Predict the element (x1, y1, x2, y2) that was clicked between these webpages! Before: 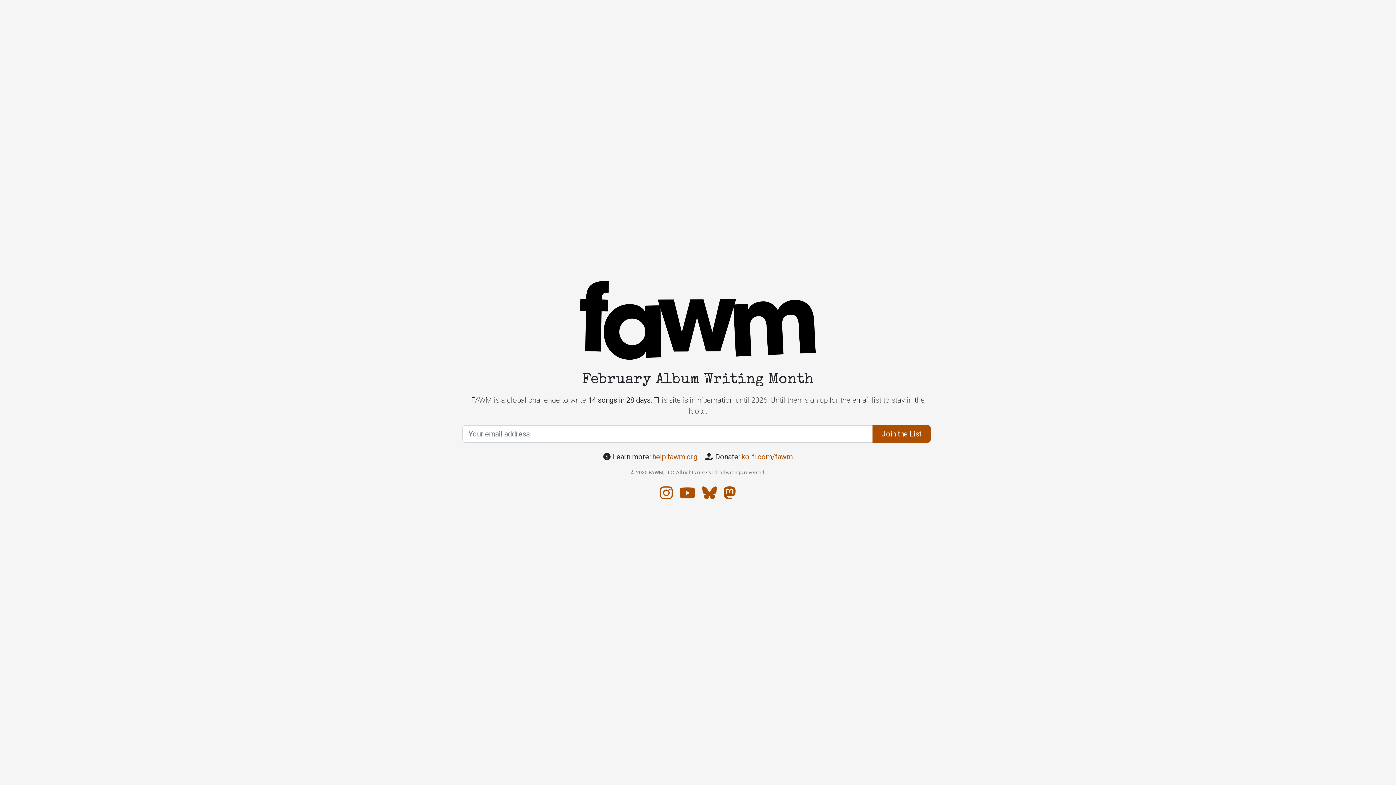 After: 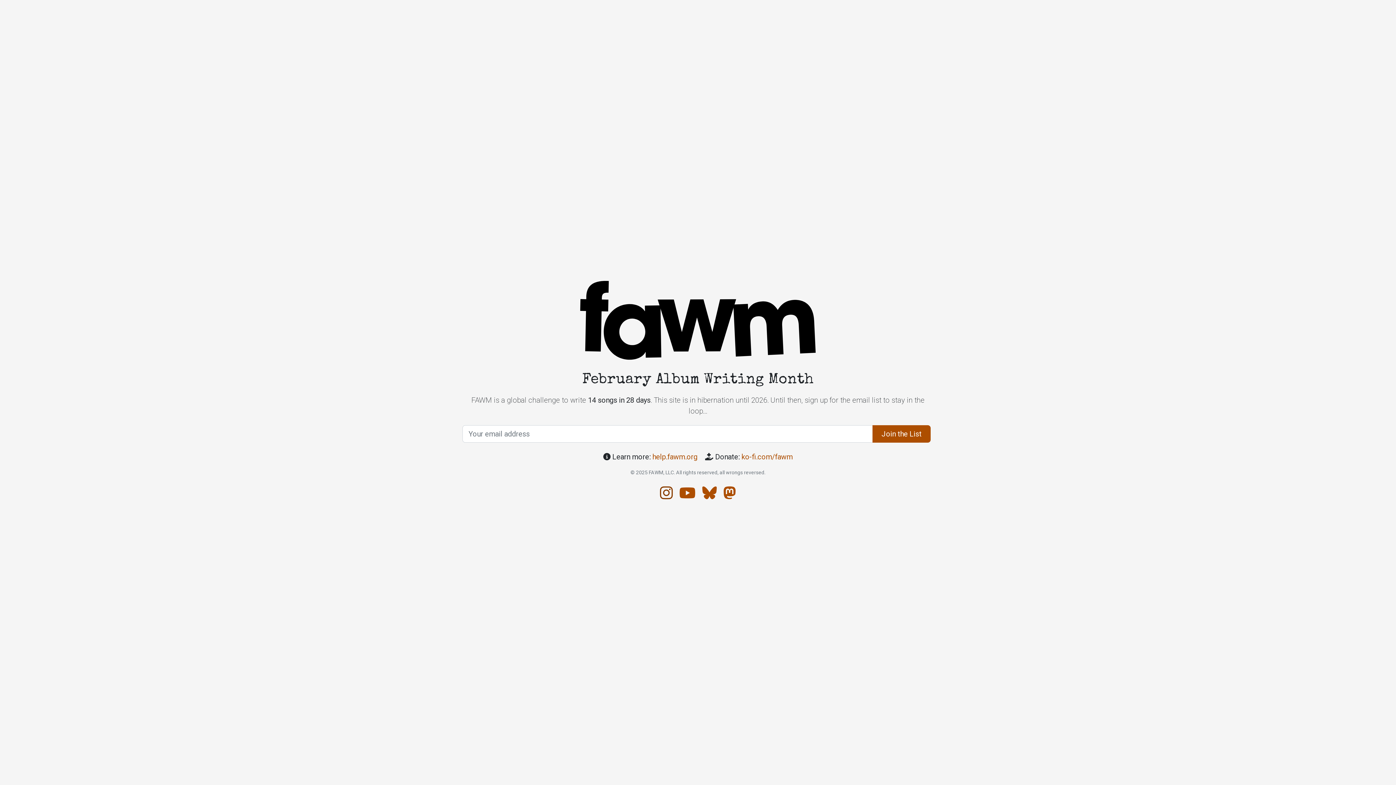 Action: bbox: (660, 484, 672, 502) label: Instagram